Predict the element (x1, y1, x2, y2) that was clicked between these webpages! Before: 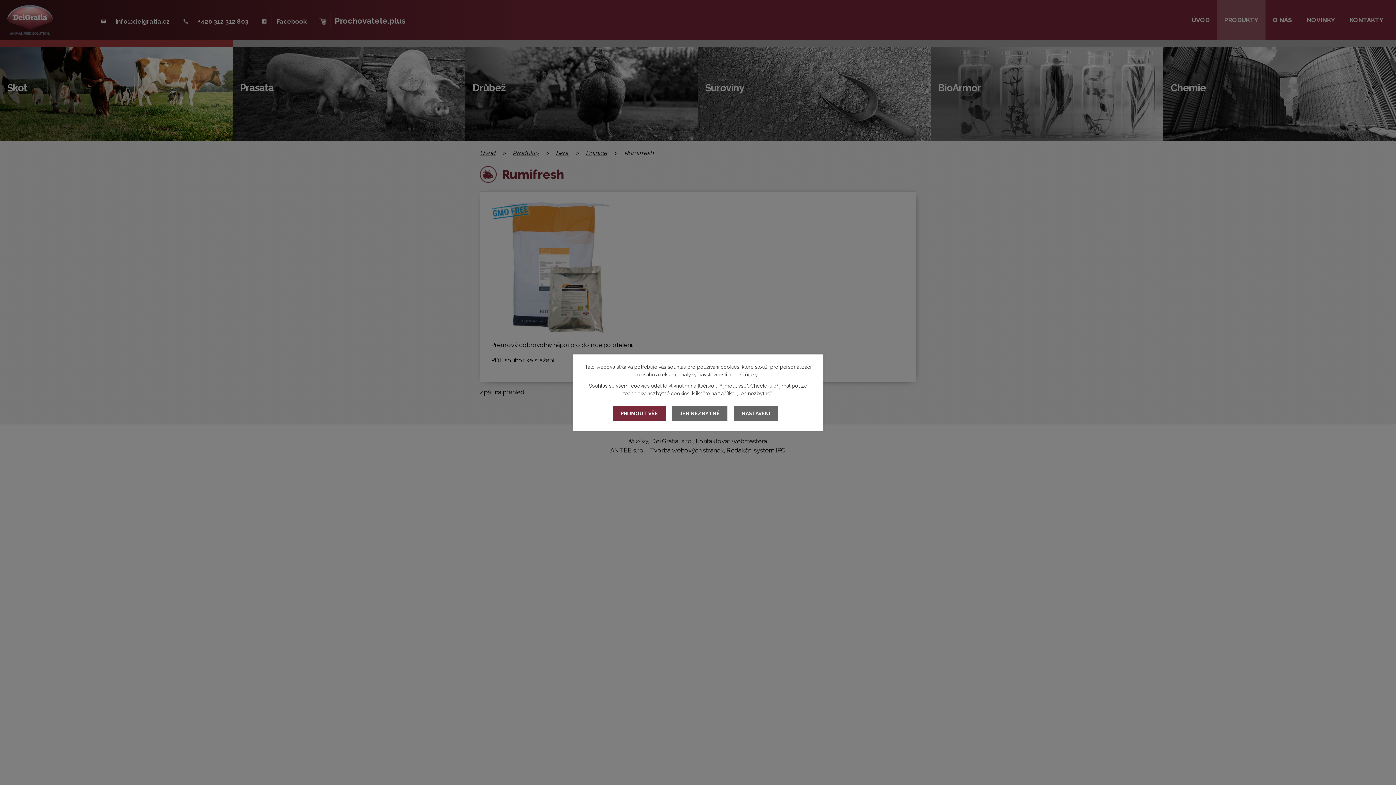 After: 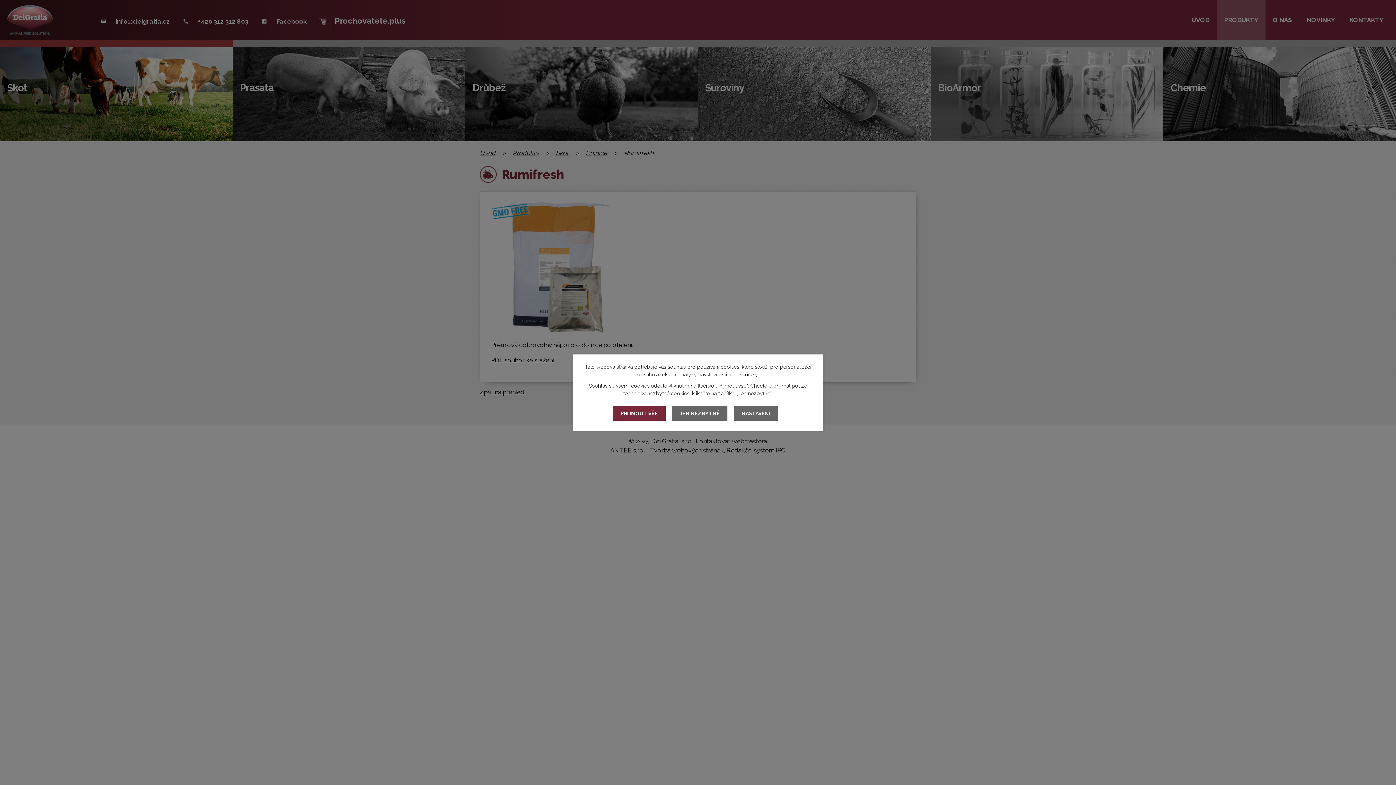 Action: bbox: (732, 371, 758, 377) label: další účely.